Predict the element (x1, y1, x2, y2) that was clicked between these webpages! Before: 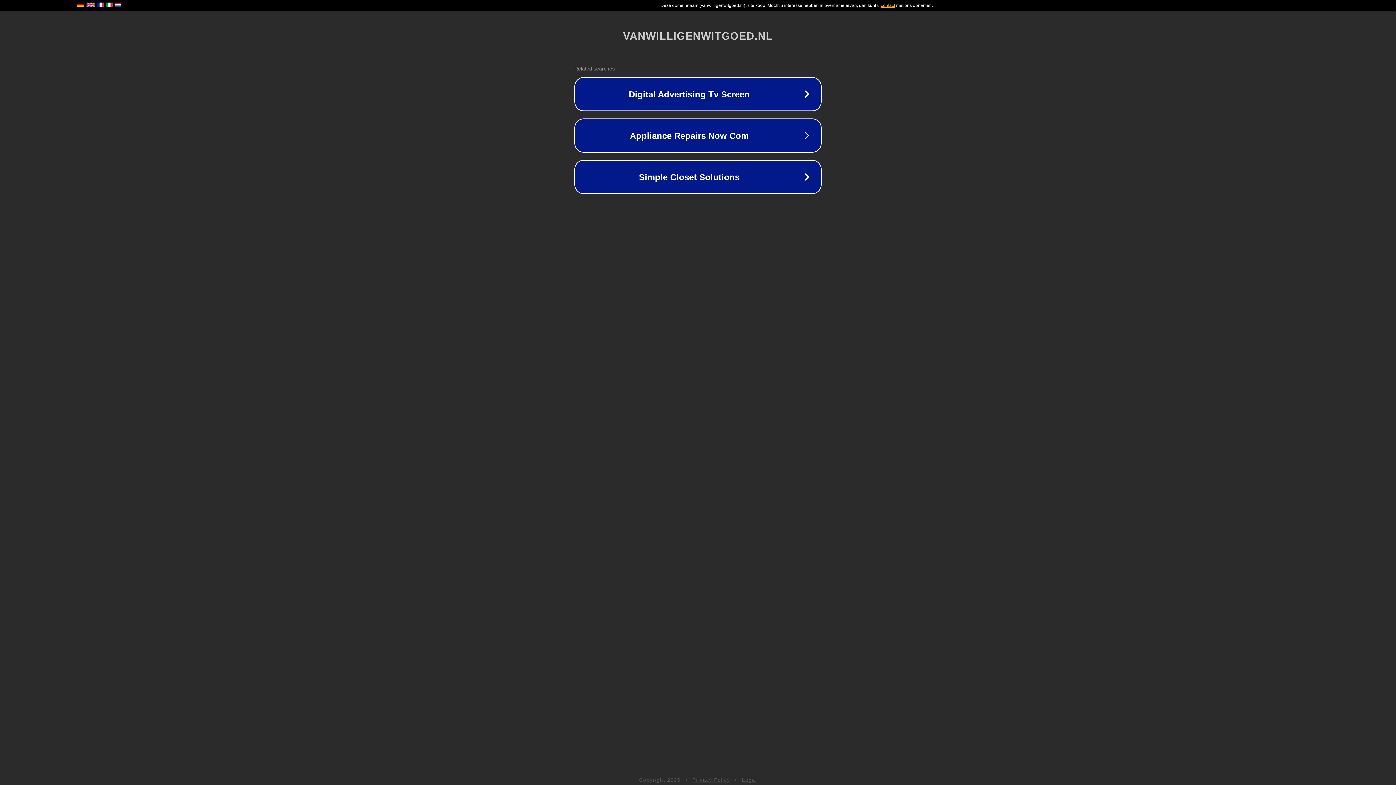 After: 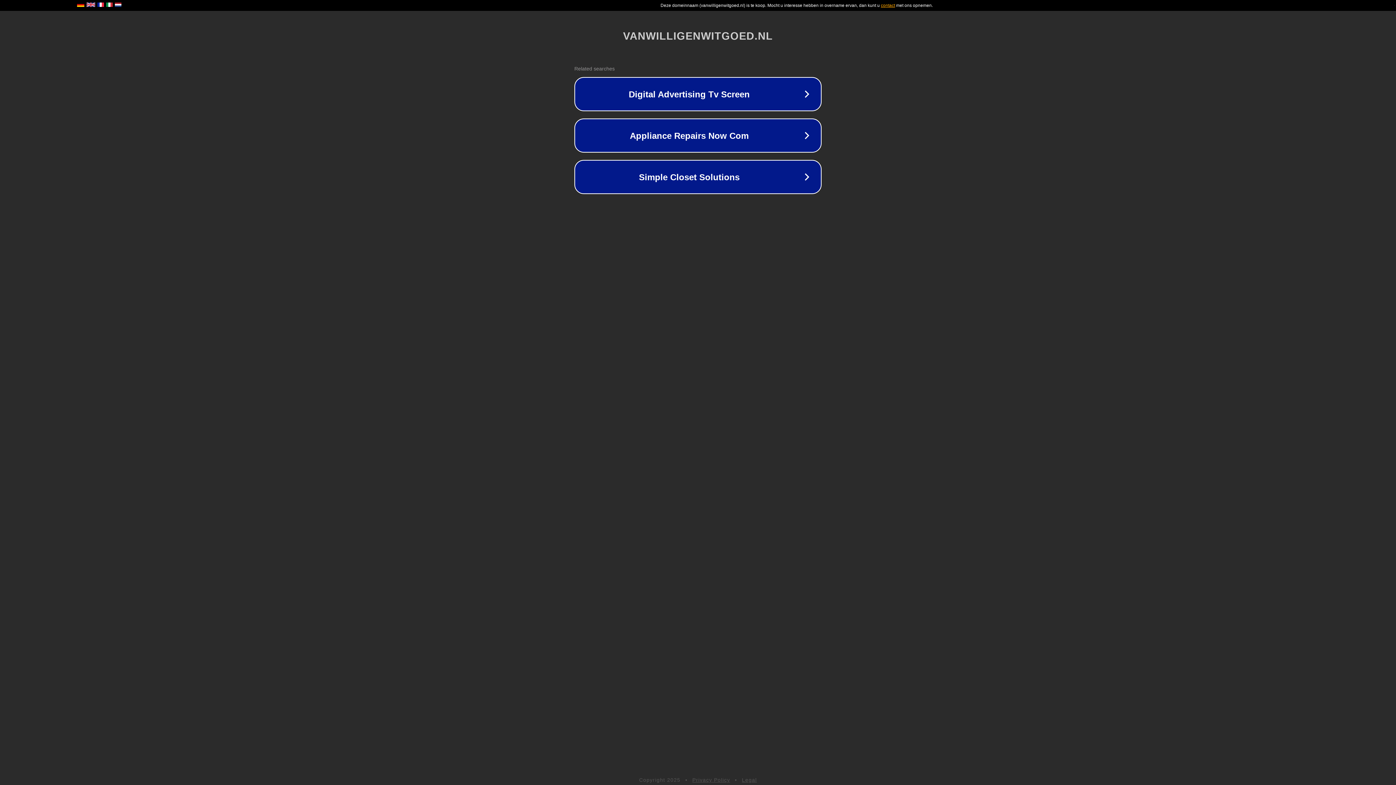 Action: label: Legal bbox: (742, 777, 757, 783)